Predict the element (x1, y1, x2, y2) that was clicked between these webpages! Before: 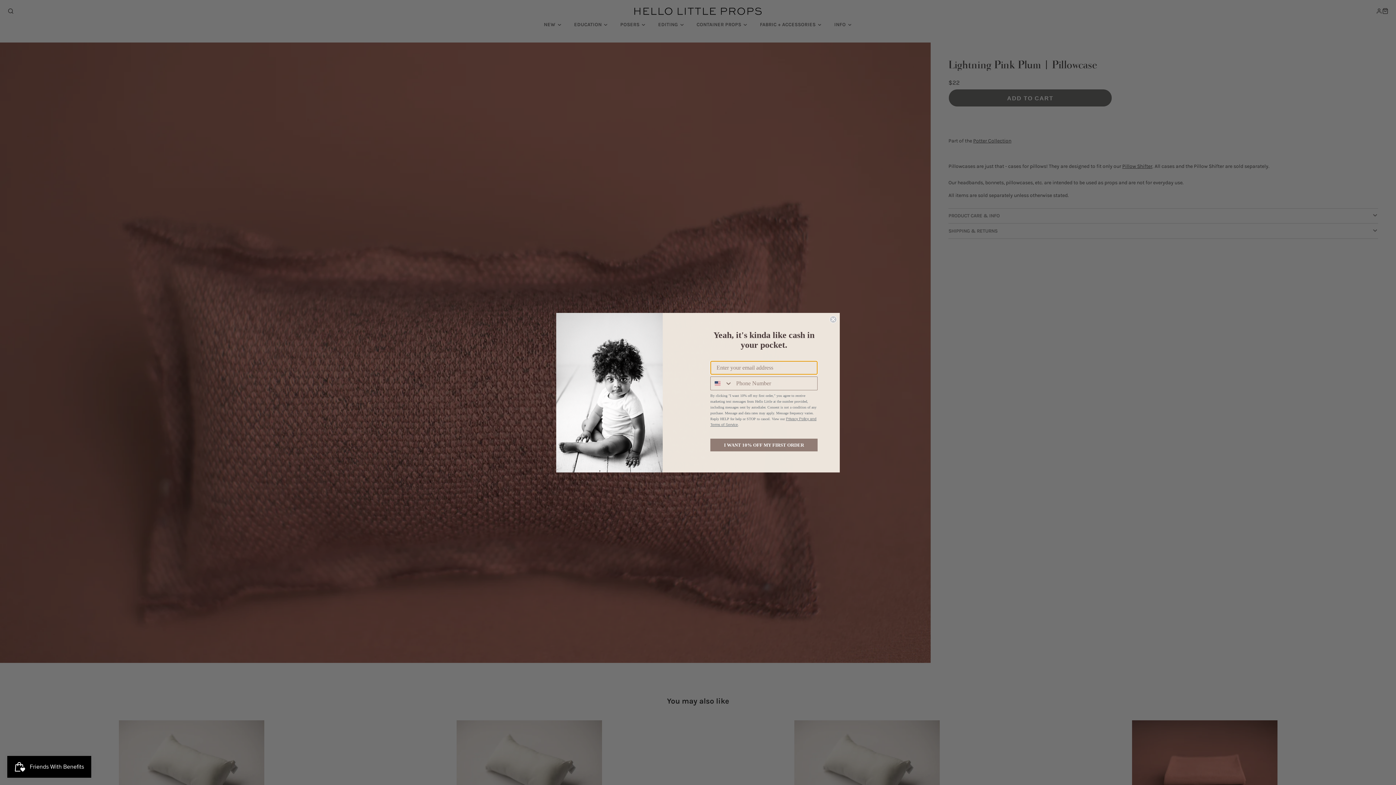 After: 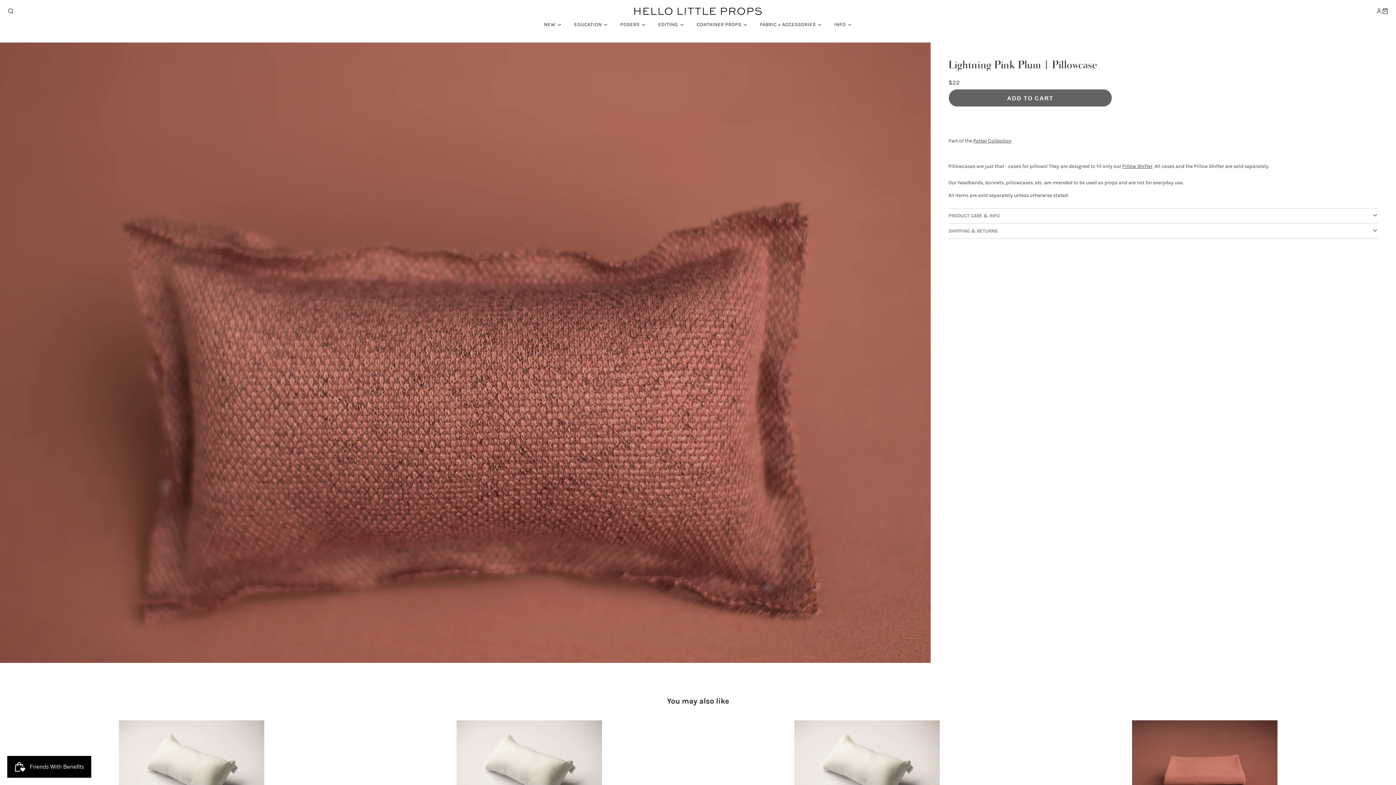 Action: label: Close dialog bbox: (829, 315, 837, 323)